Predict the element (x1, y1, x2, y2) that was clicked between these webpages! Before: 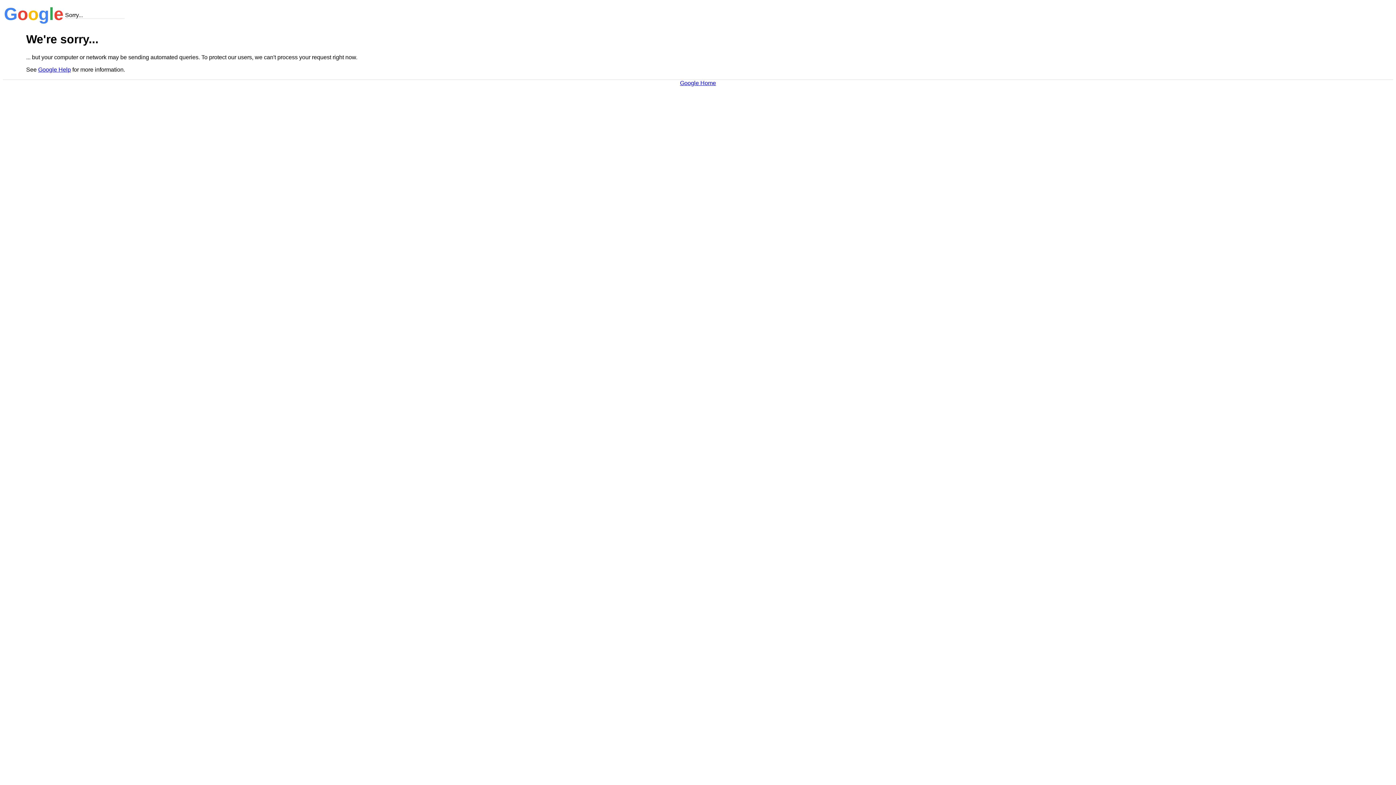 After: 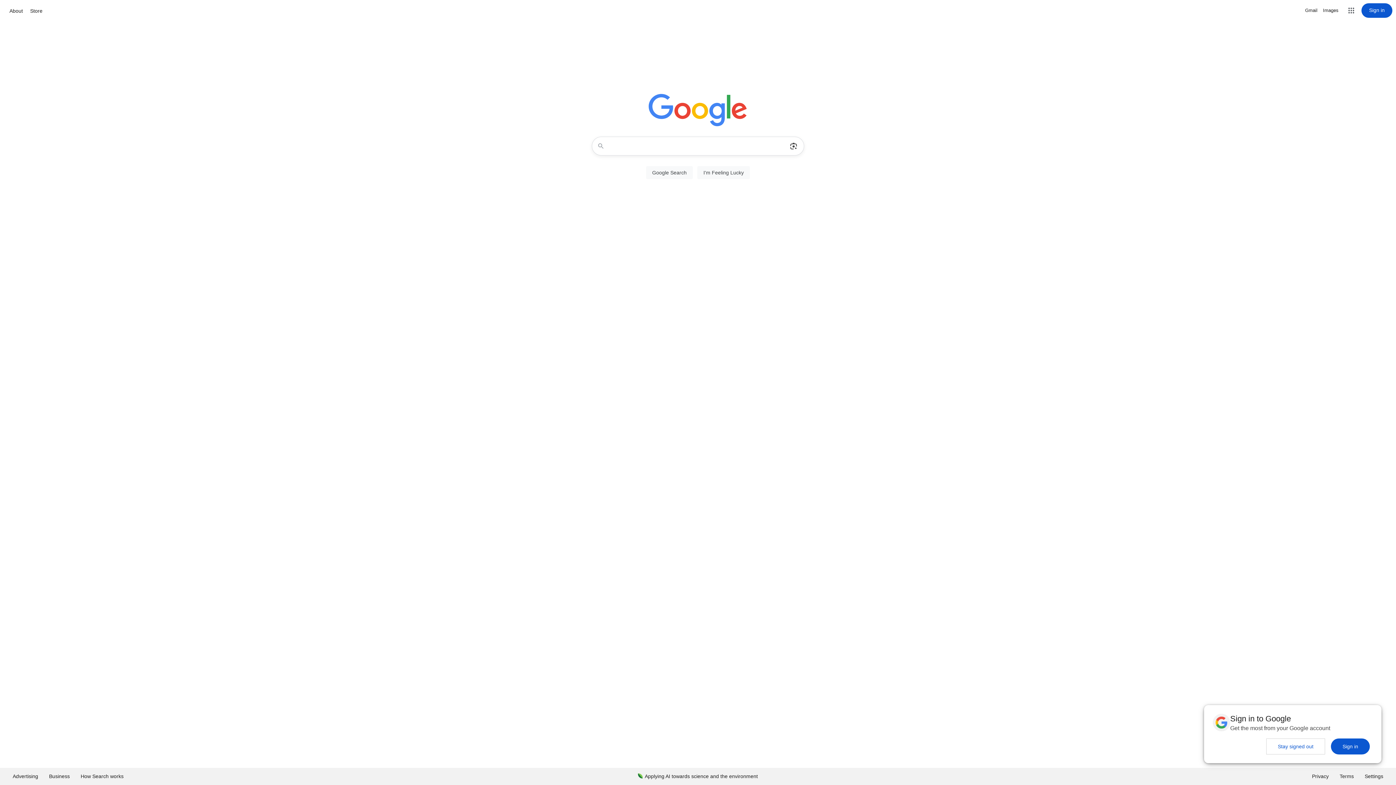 Action: label: Google Home bbox: (680, 79, 716, 86)